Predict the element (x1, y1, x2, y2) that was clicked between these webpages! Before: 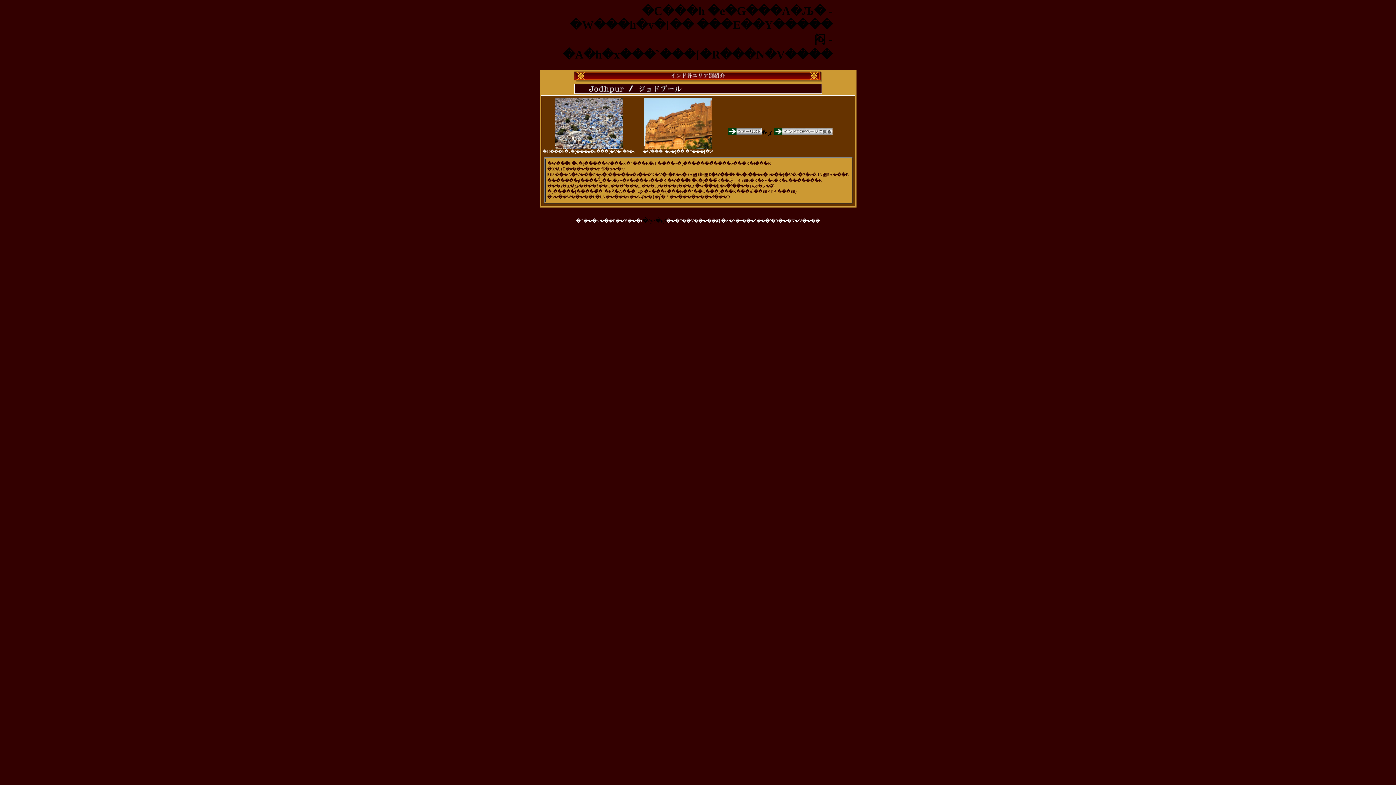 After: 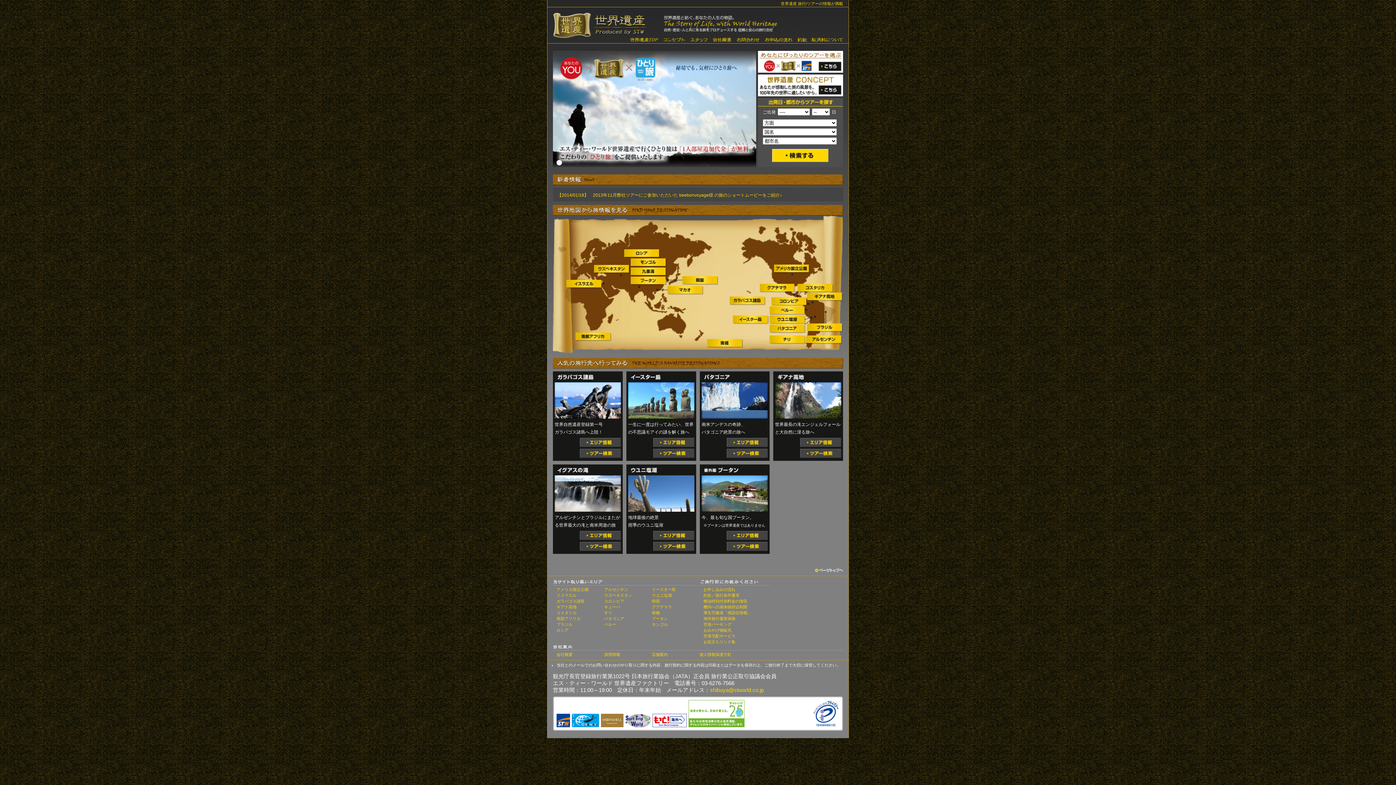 Action: bbox: (666, 217, 820, 223) label: ���E��Y�����闷 �A�h�x���`���[�R���N�V����